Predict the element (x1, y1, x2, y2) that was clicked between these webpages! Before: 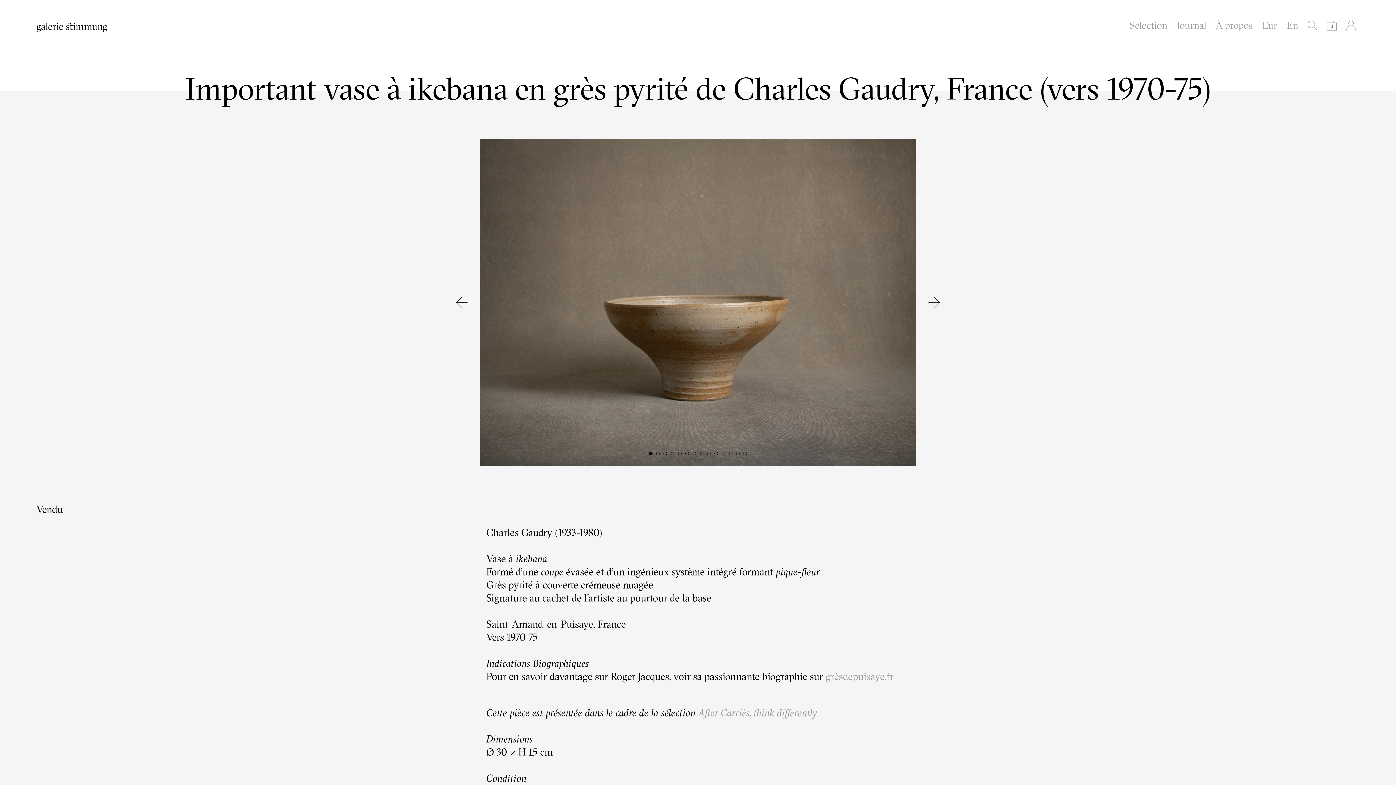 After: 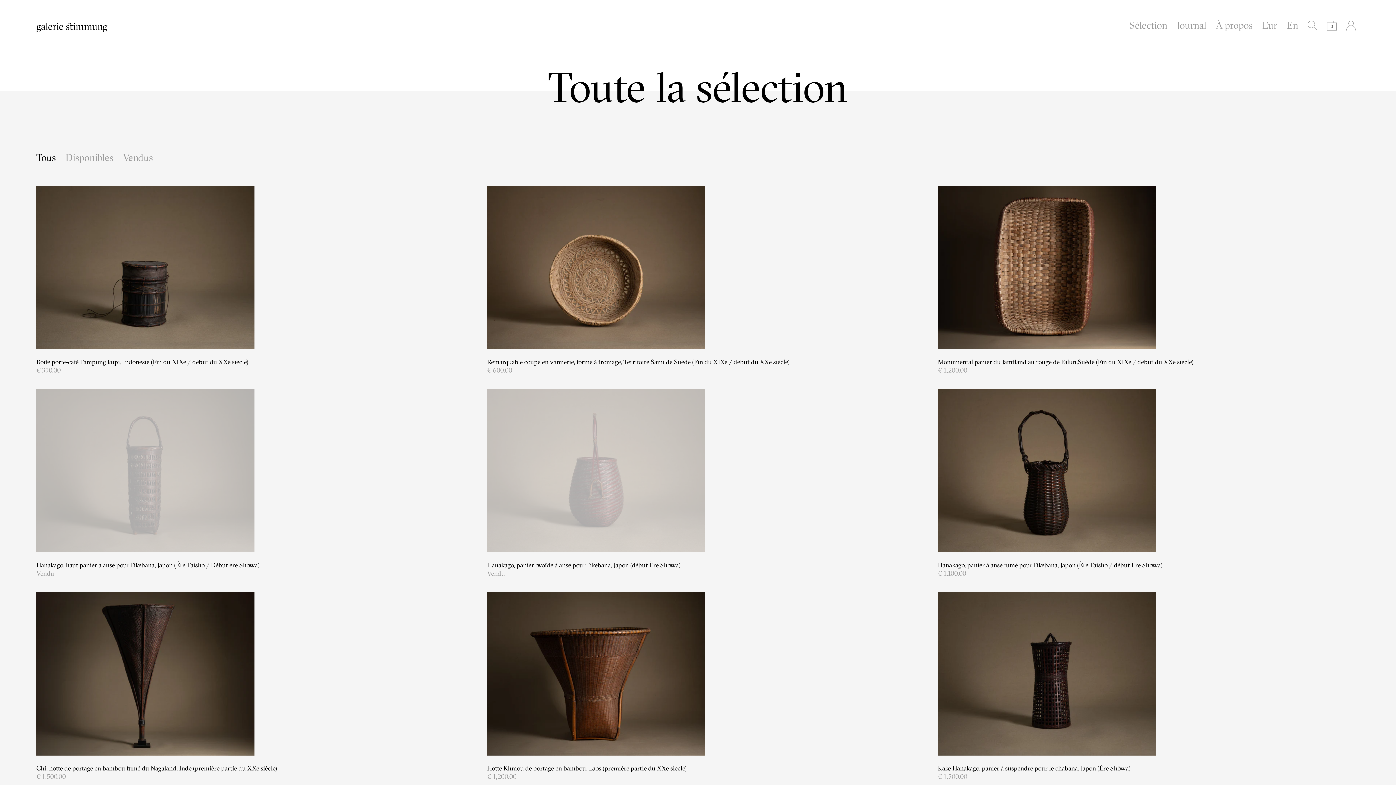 Action: label: Sélection bbox: (1126, 14, 1171, 36)